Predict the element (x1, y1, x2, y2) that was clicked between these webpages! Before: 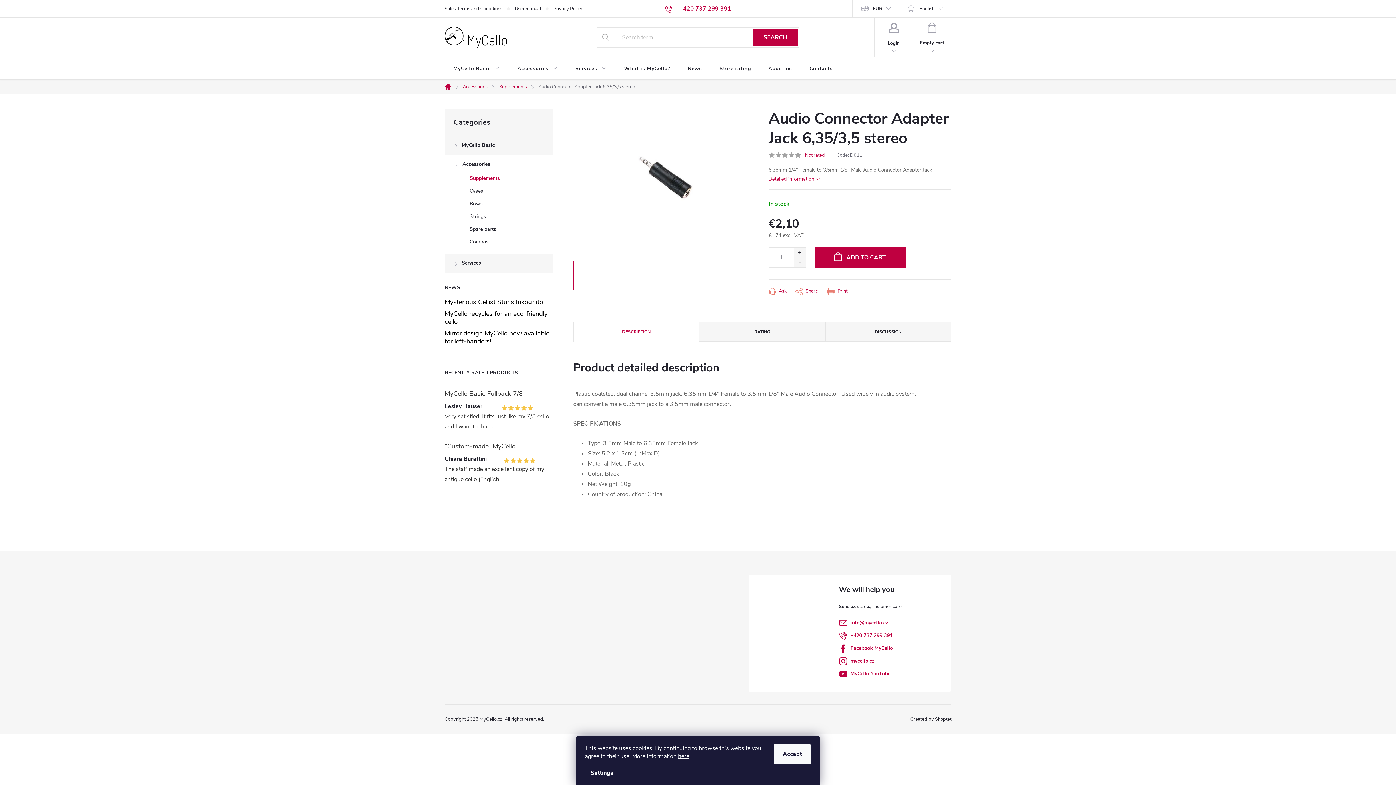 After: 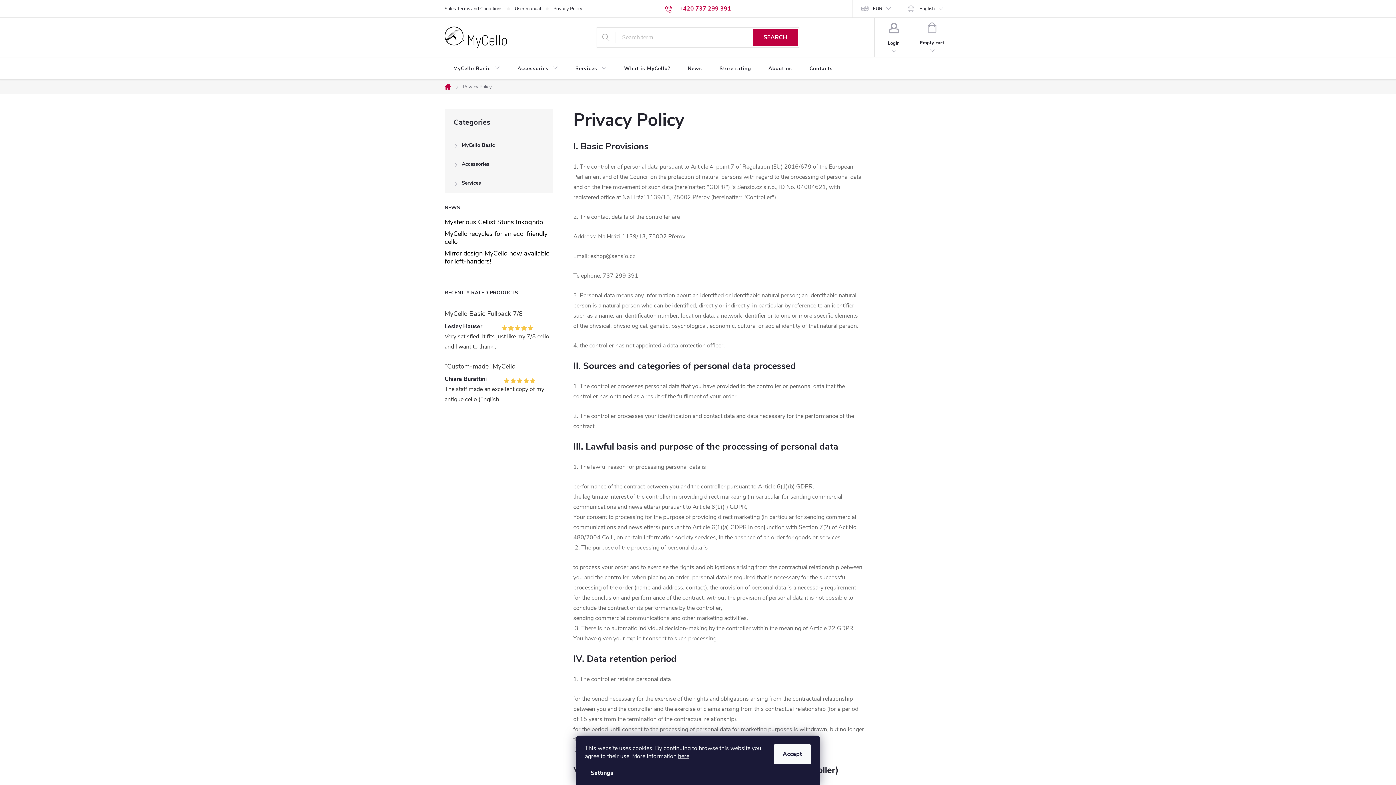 Action: label: Privacy Policy bbox: (553, 0, 594, 17)